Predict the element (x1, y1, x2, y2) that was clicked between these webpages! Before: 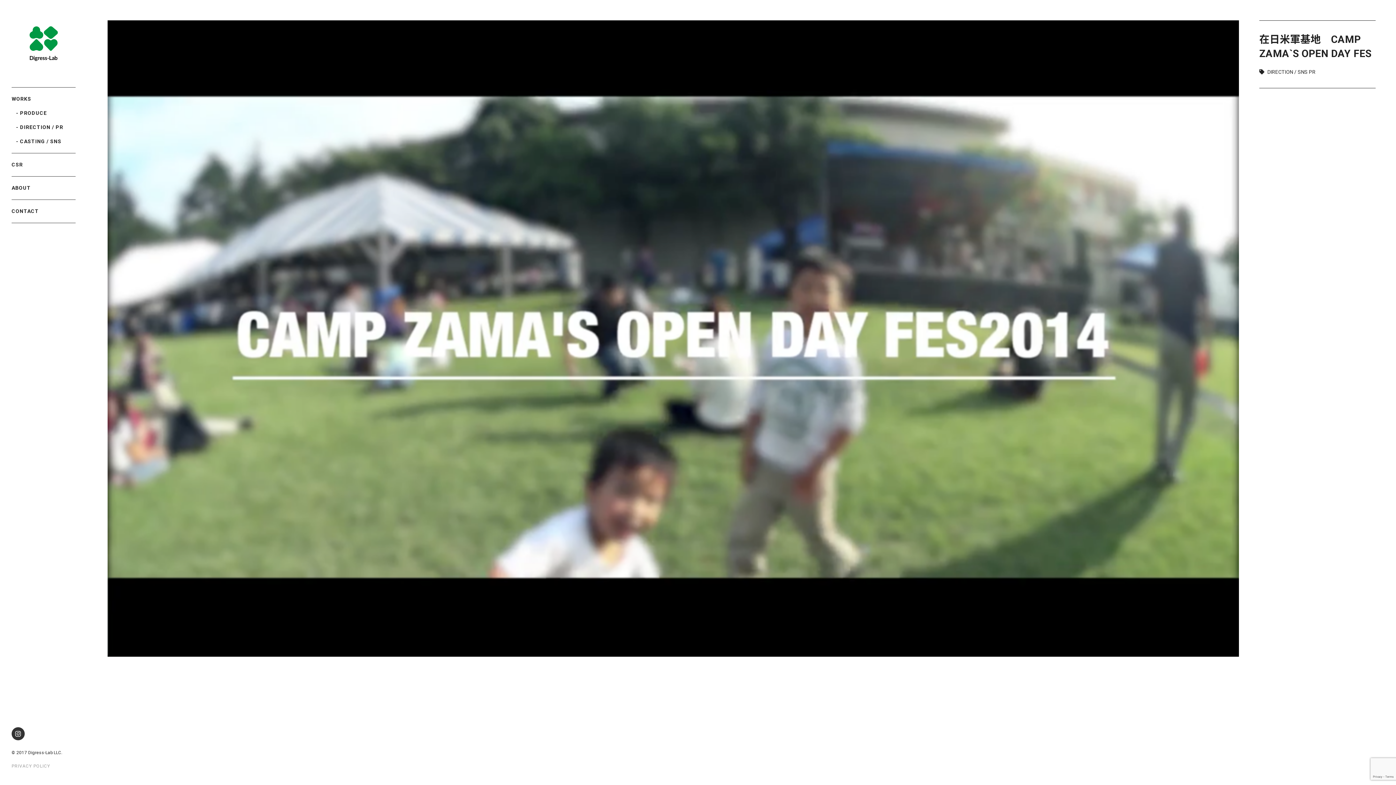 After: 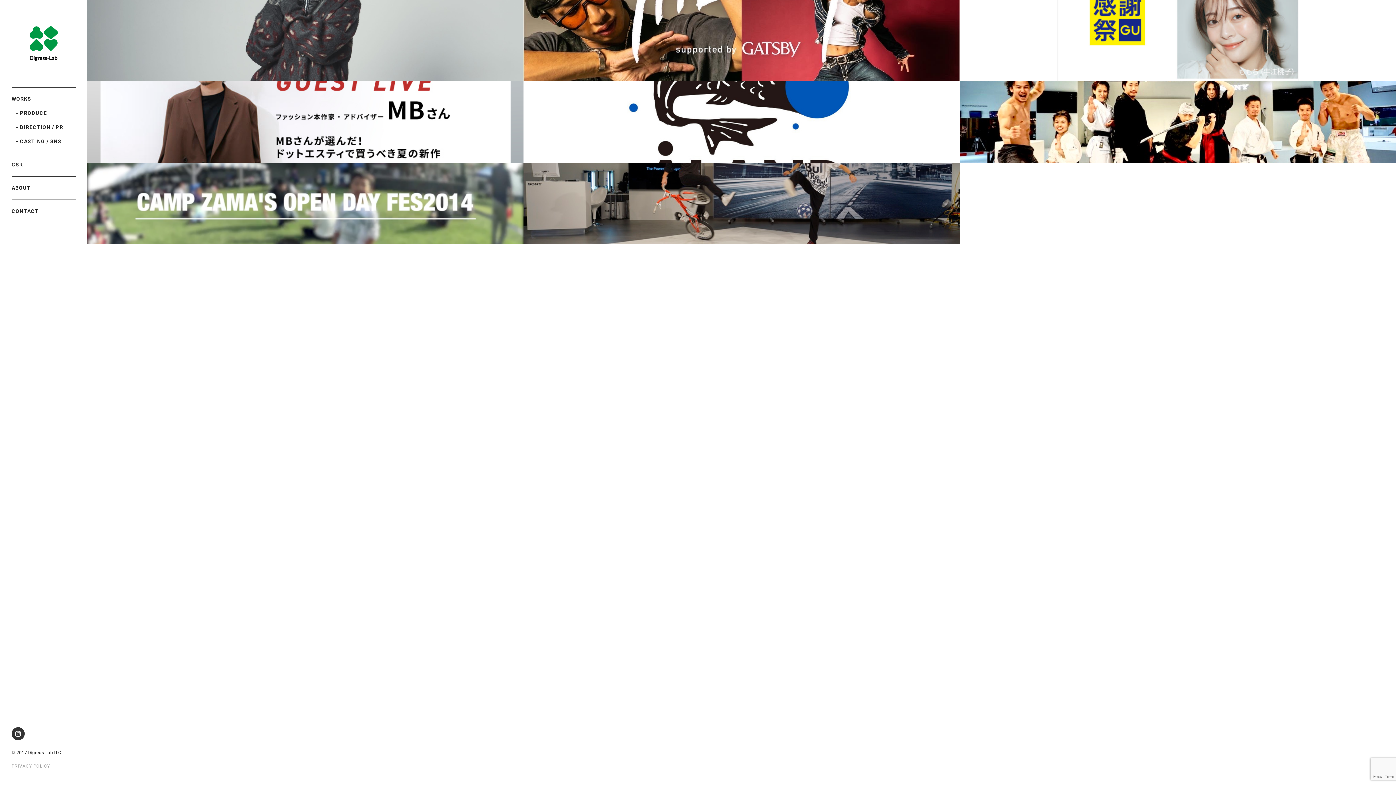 Action: bbox: (16, 120, 75, 134) label: DIRECTION / PR